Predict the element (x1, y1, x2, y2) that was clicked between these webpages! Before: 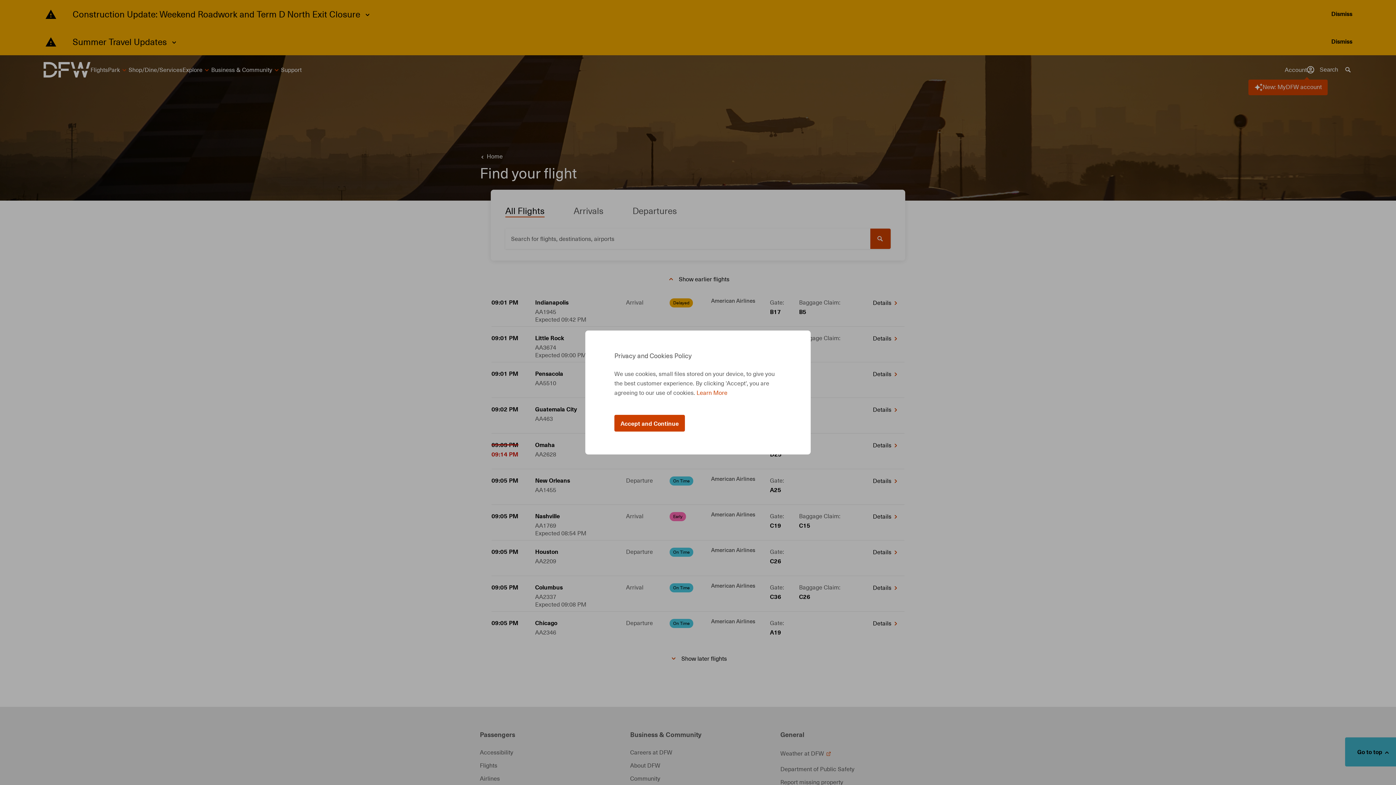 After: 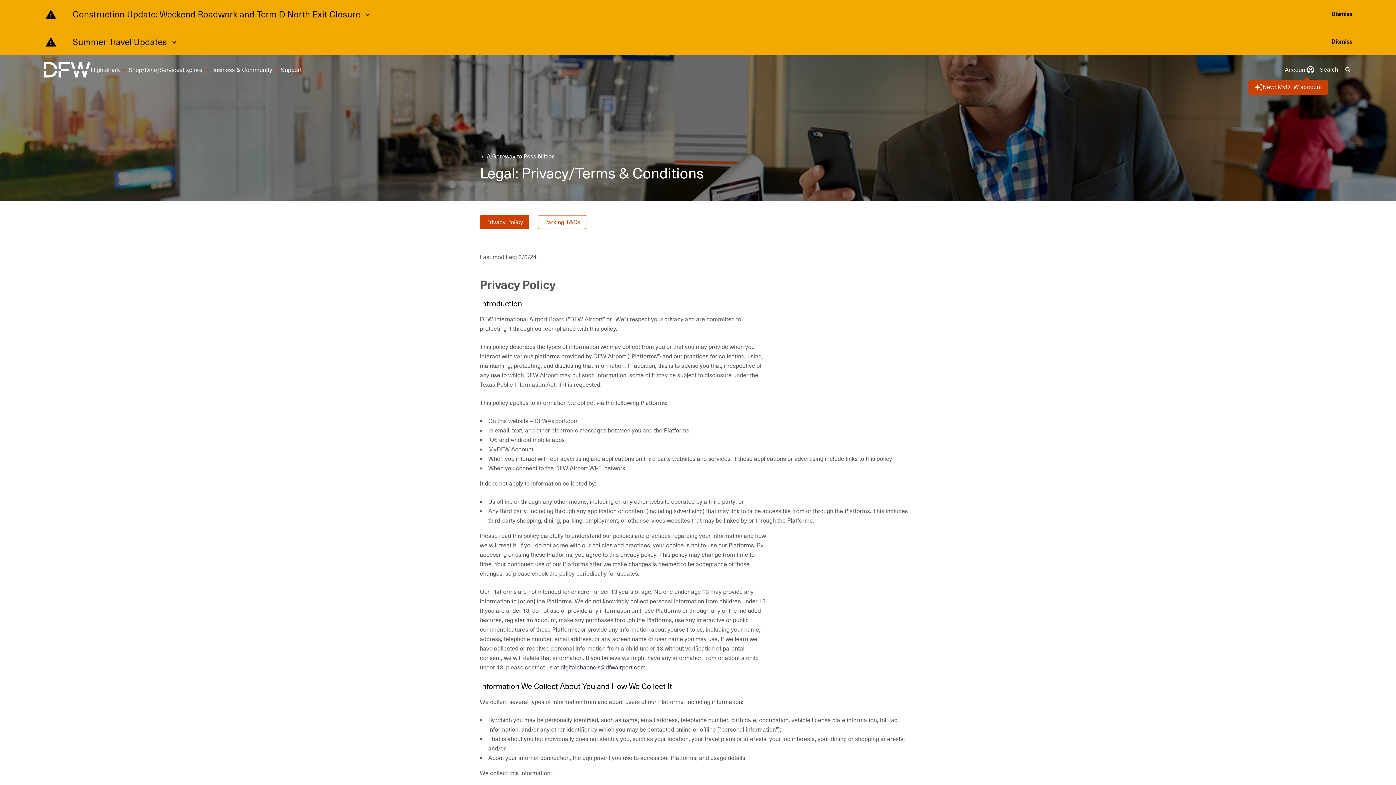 Action: label: Learn More bbox: (696, 388, 727, 396)